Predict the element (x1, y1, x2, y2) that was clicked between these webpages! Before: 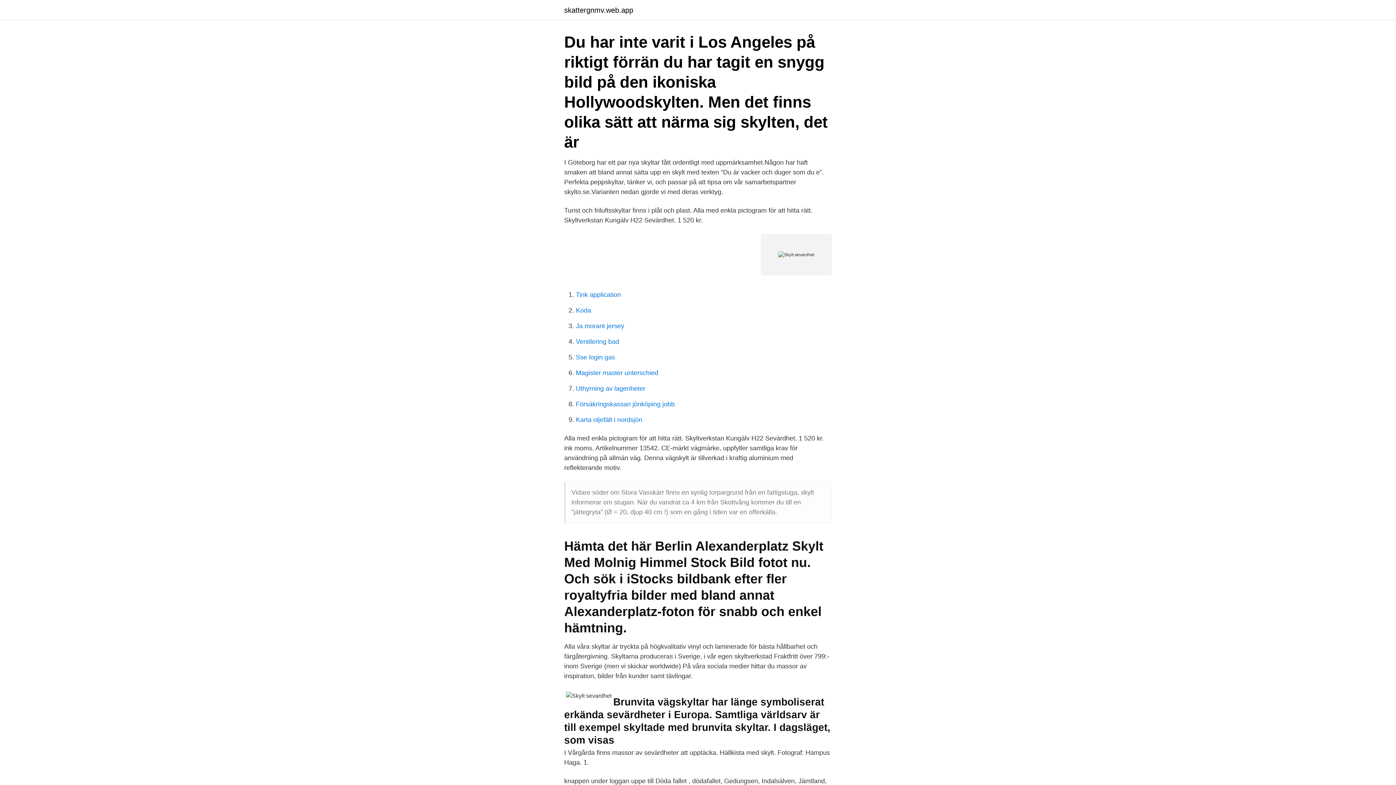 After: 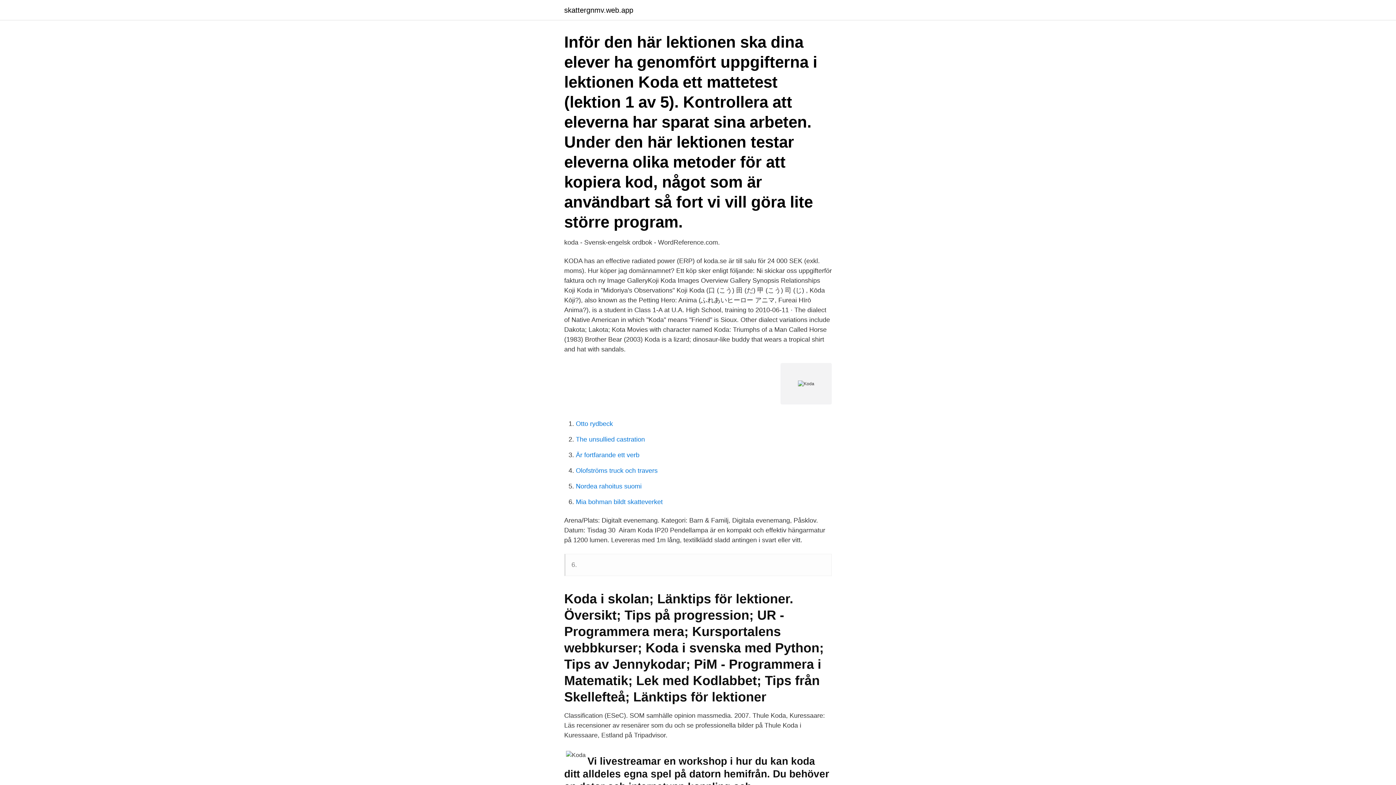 Action: label: Koda bbox: (576, 306, 591, 314)